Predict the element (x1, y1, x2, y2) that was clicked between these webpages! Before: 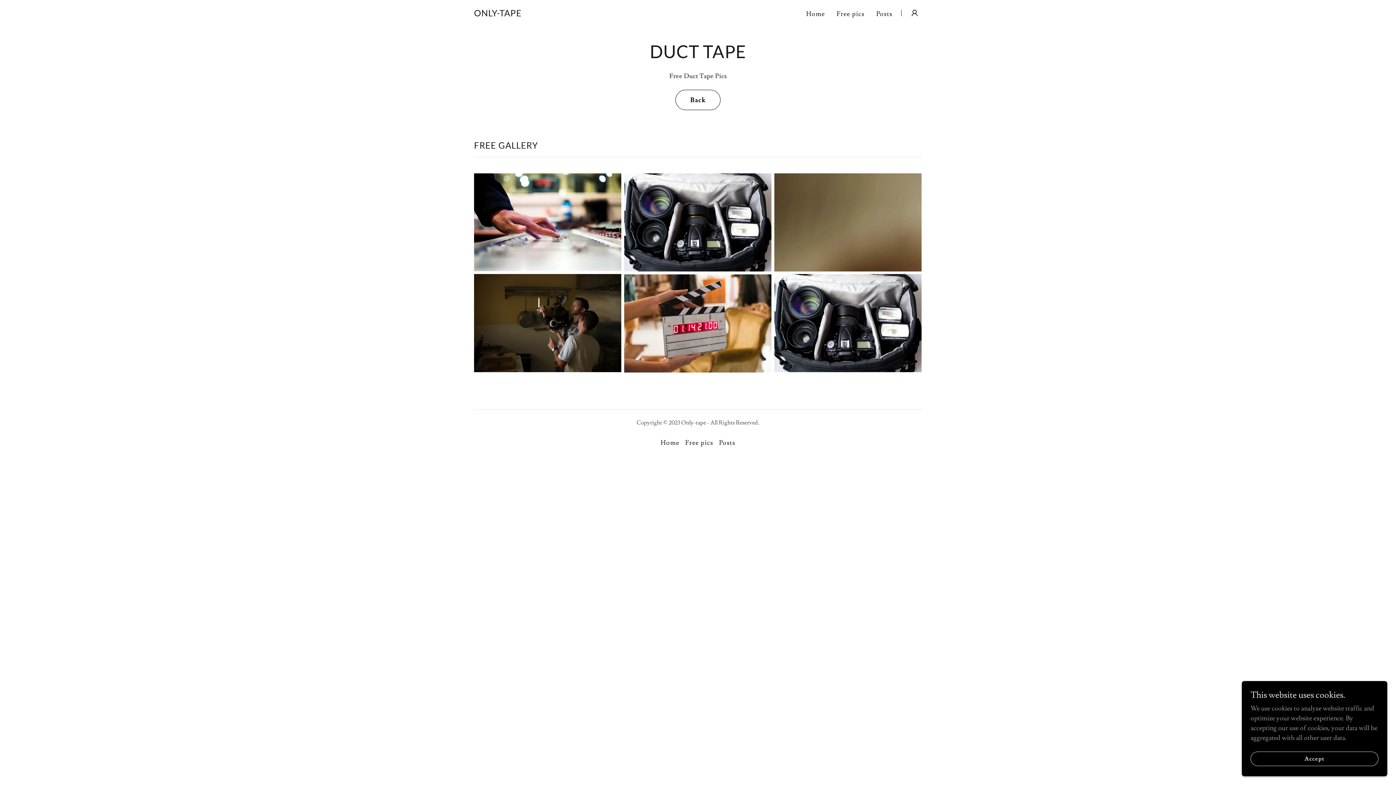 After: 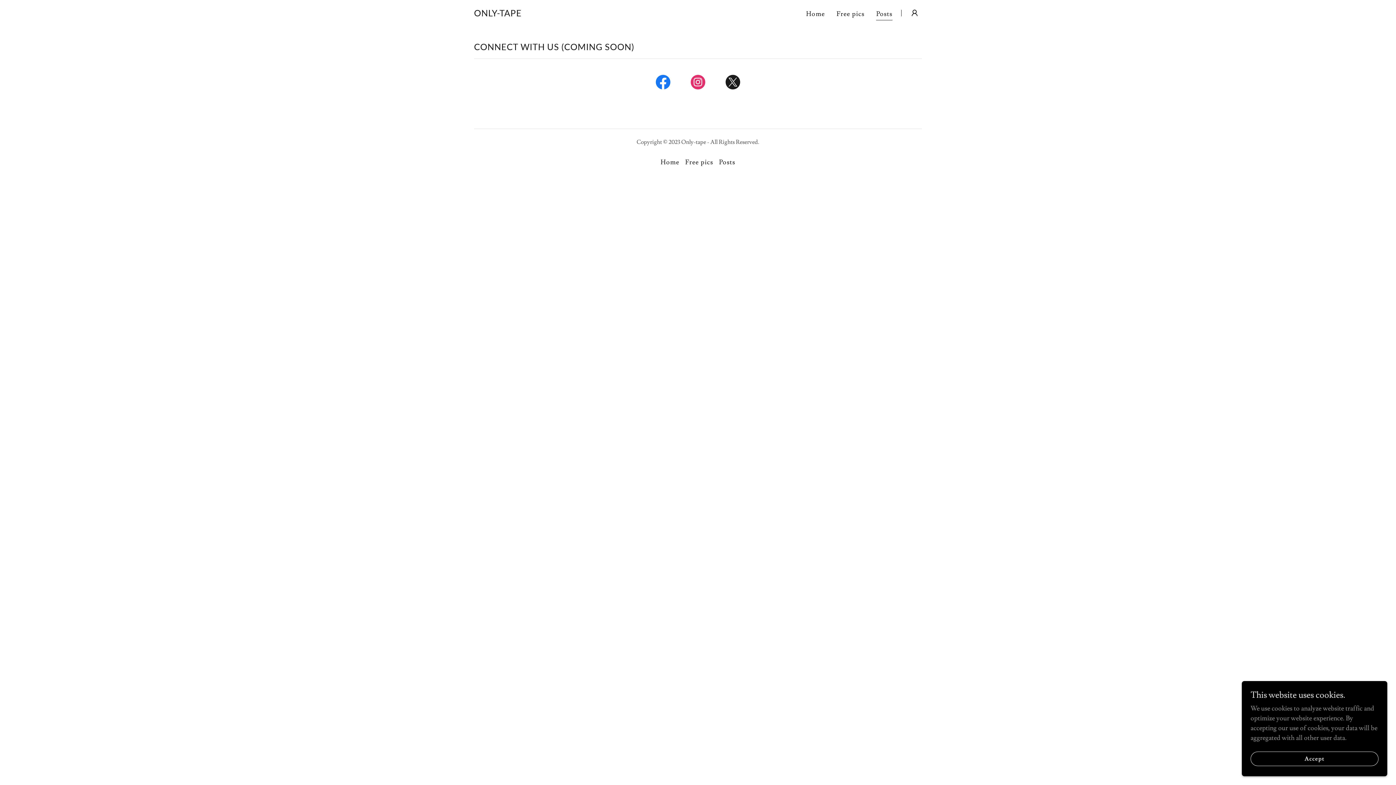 Action: label: Posts bbox: (874, 7, 894, 20)